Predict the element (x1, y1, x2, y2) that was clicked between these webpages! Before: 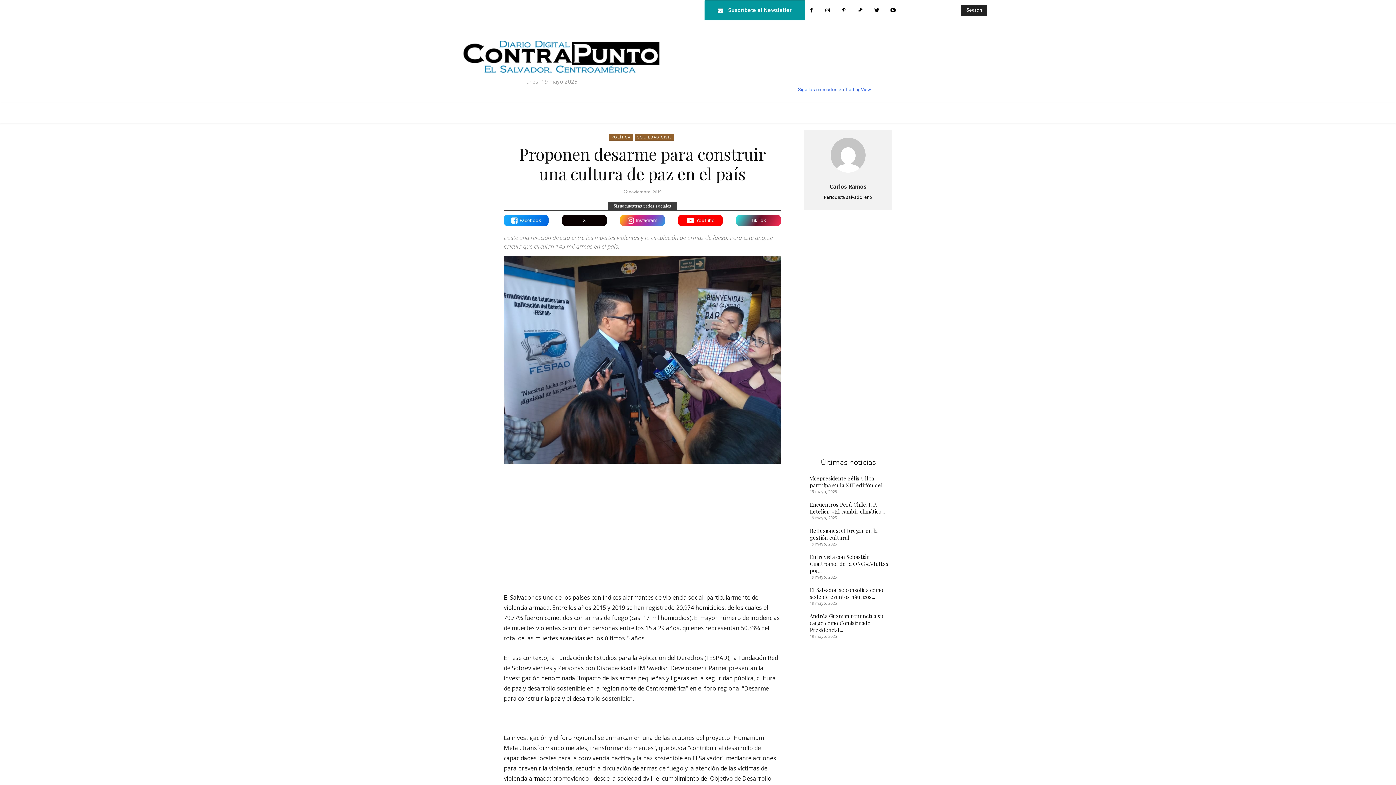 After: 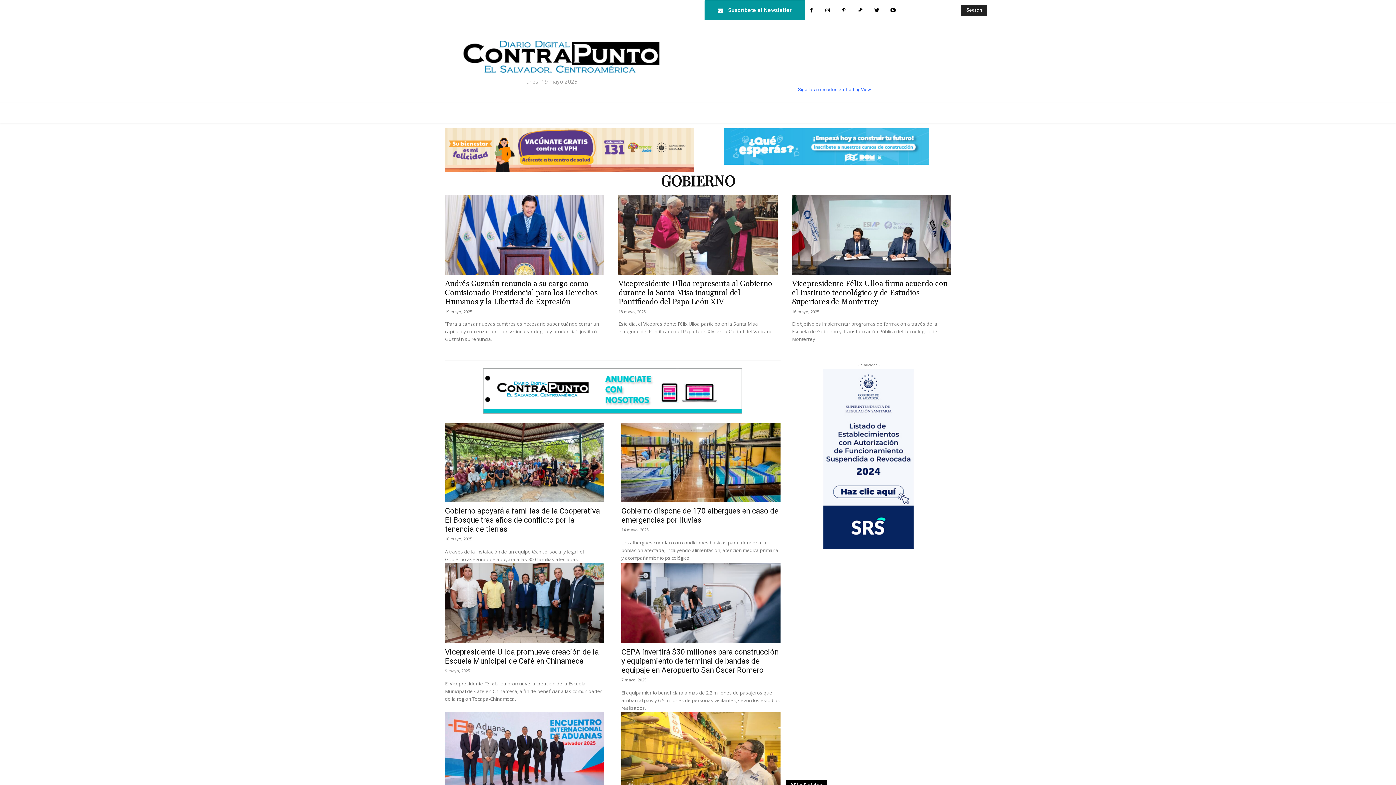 Action: bbox: (501, 102, 545, 122) label: GOBIERNO